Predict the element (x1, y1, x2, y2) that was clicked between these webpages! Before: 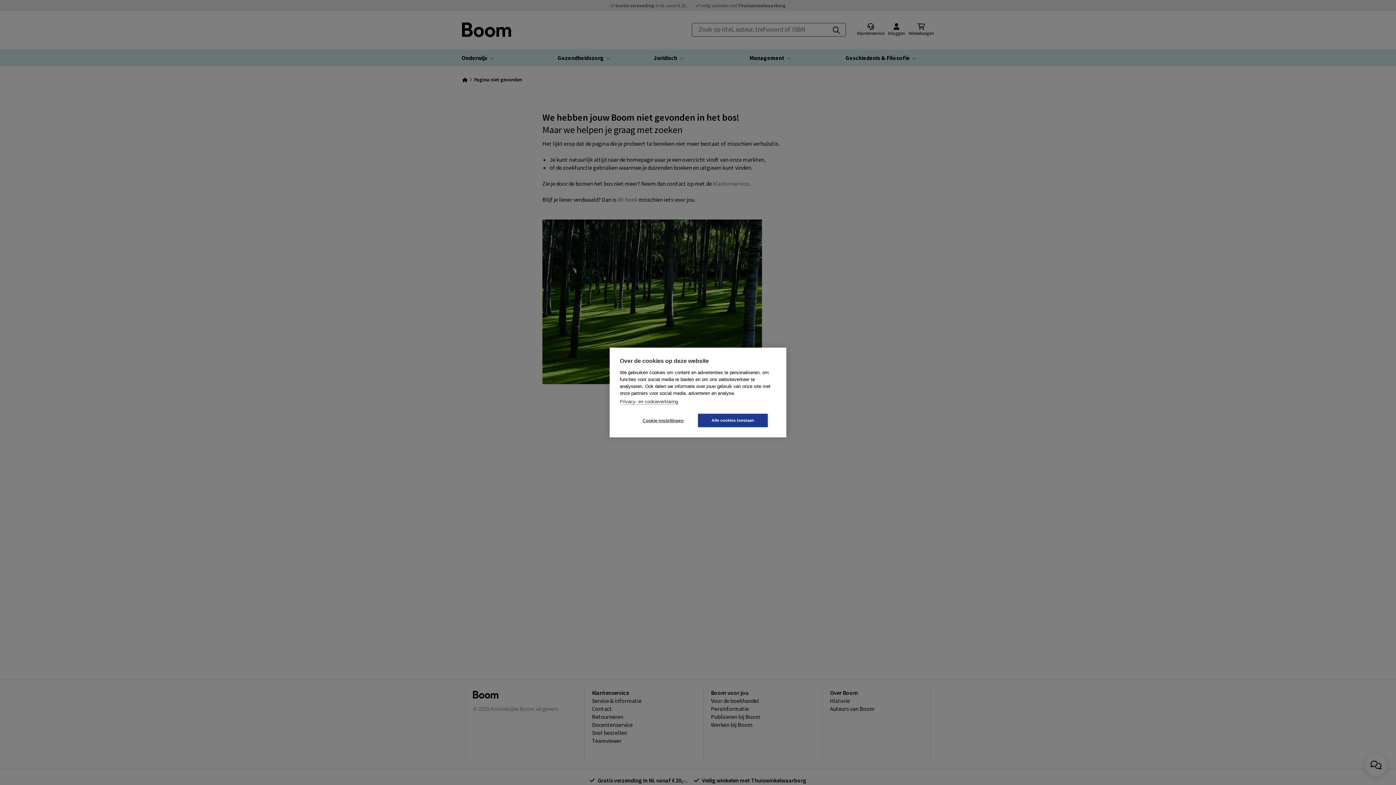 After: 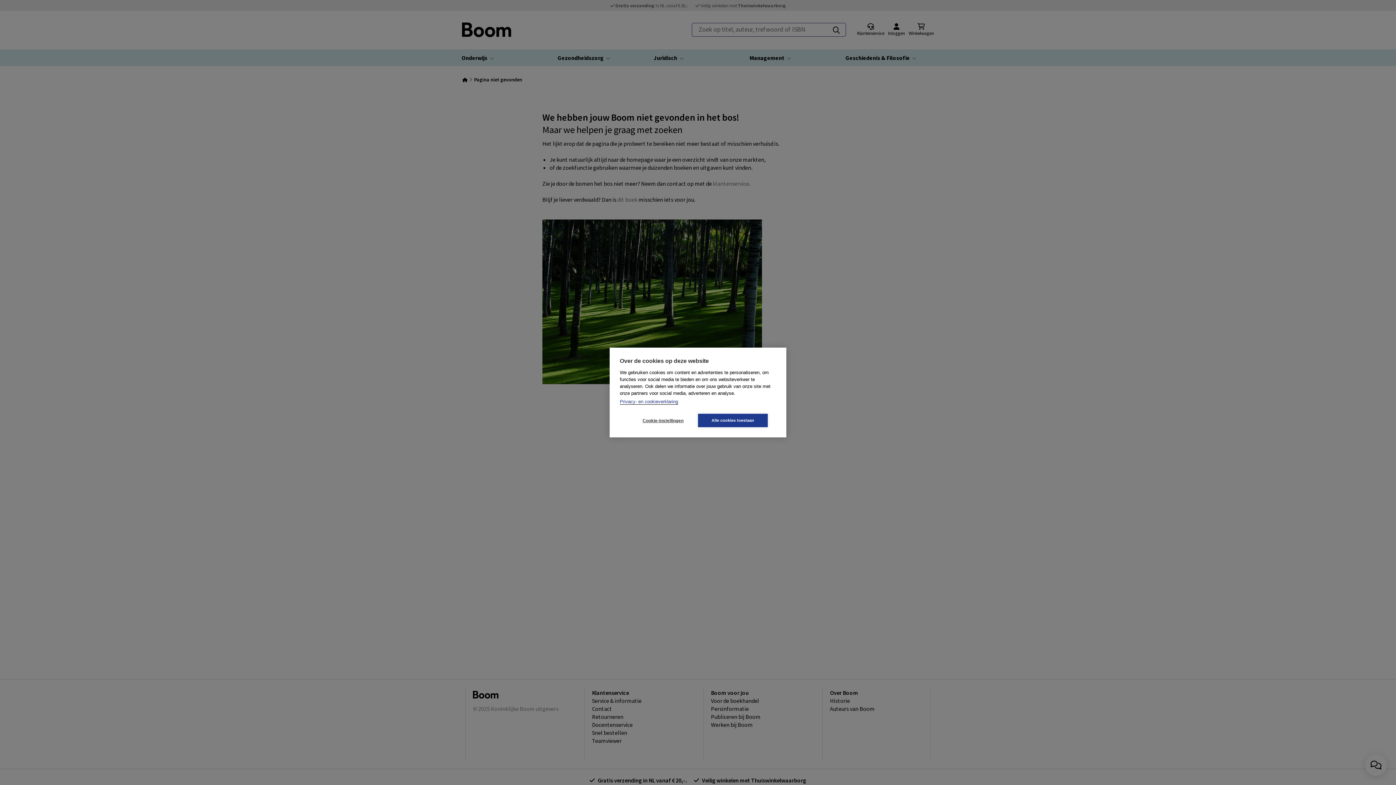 Action: label: Privacy- en cookieverklaring bbox: (620, 399, 678, 404)